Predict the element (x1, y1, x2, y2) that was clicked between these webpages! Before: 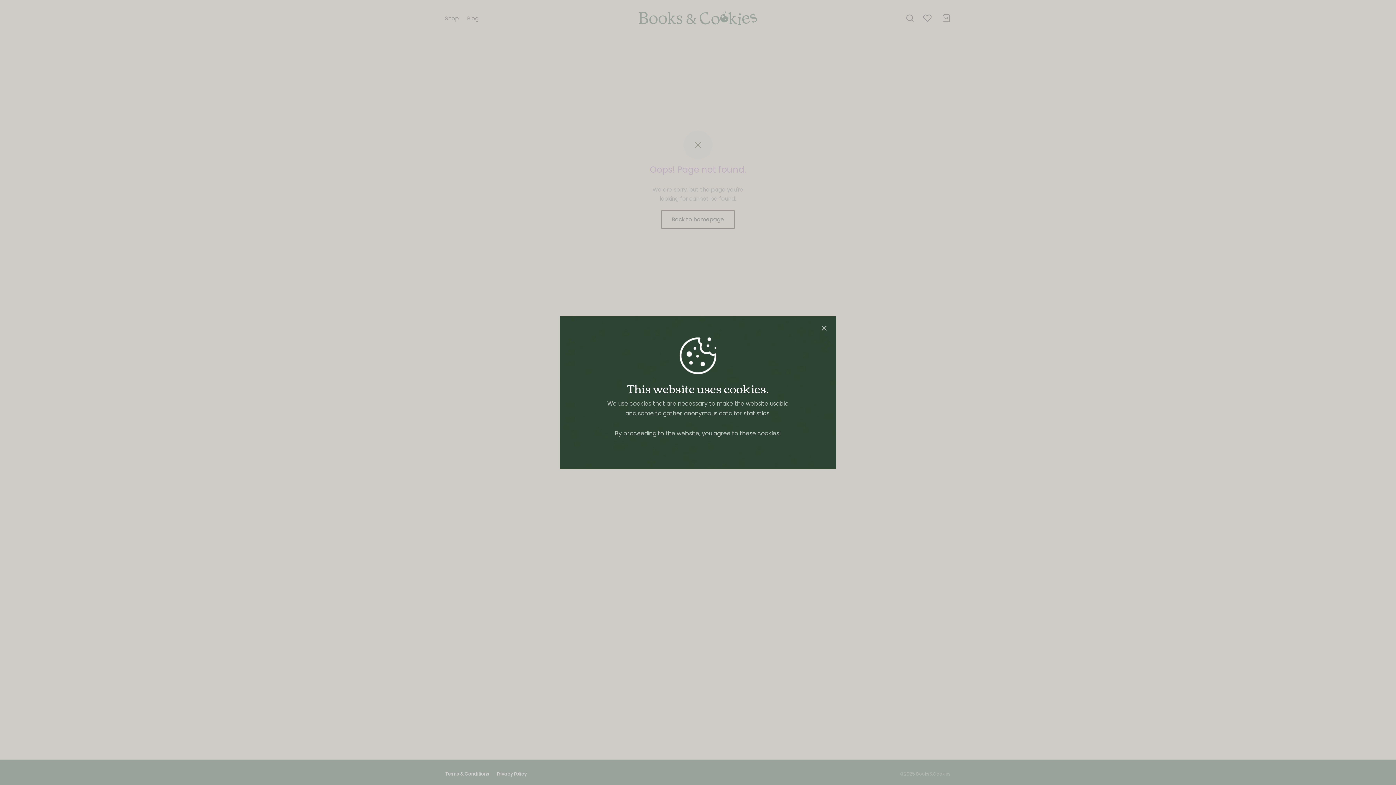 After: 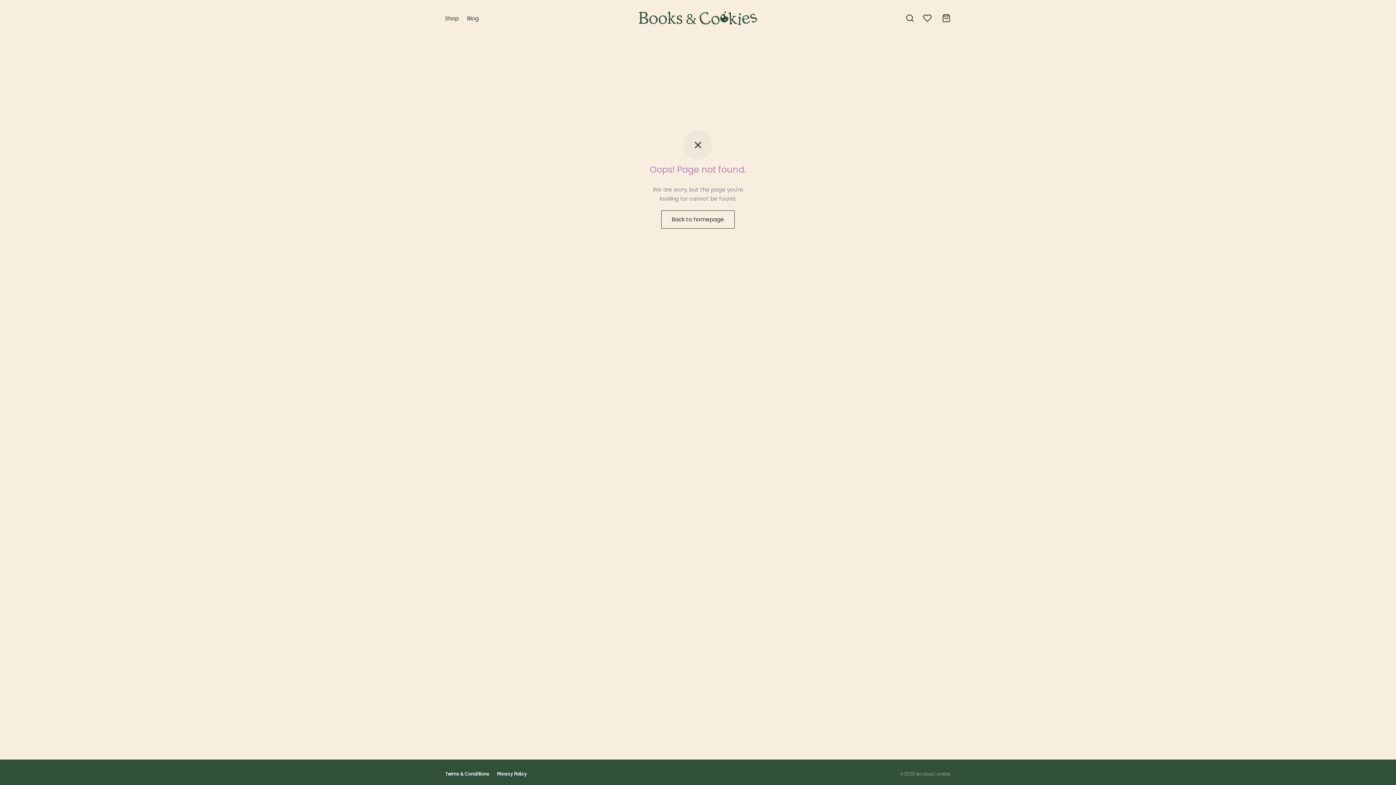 Action: bbox: (817, 321, 830, 334)